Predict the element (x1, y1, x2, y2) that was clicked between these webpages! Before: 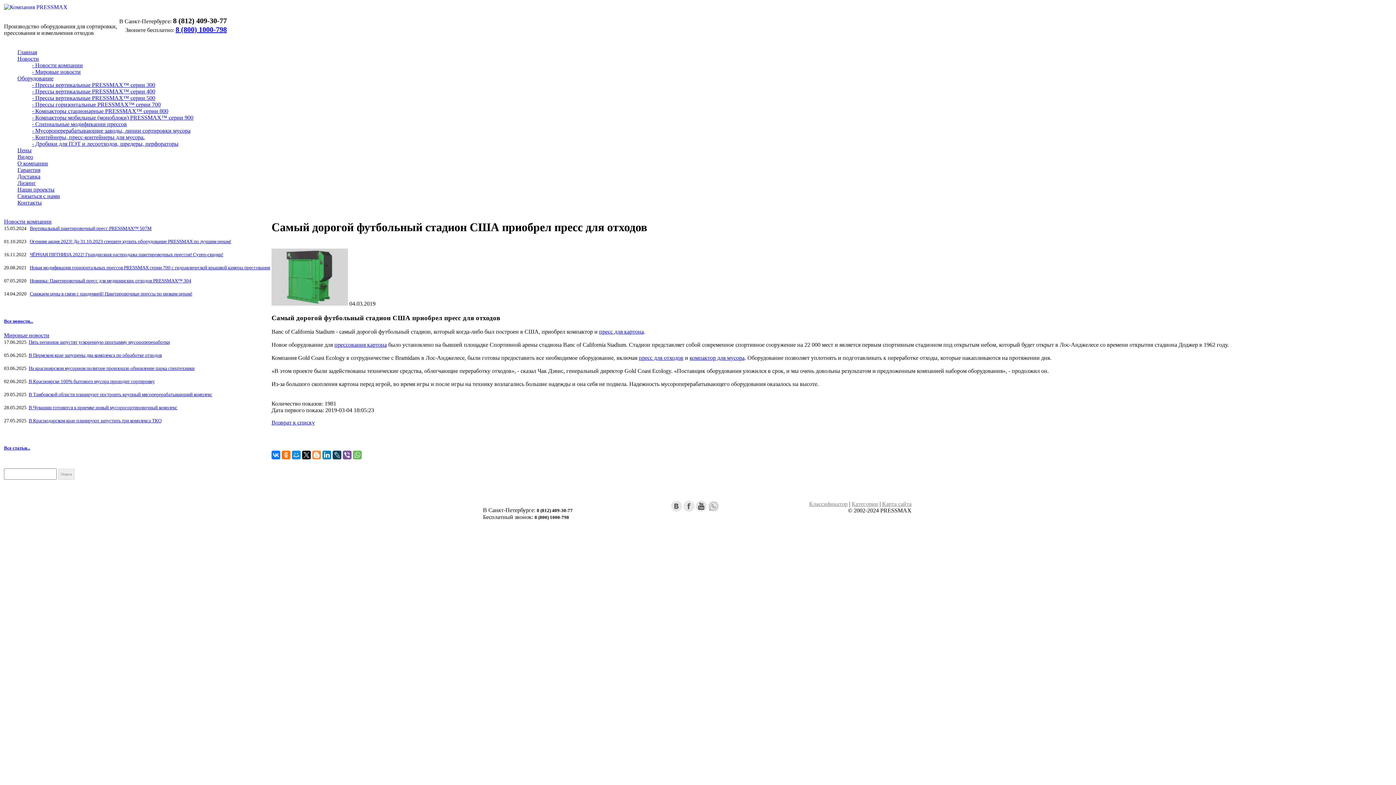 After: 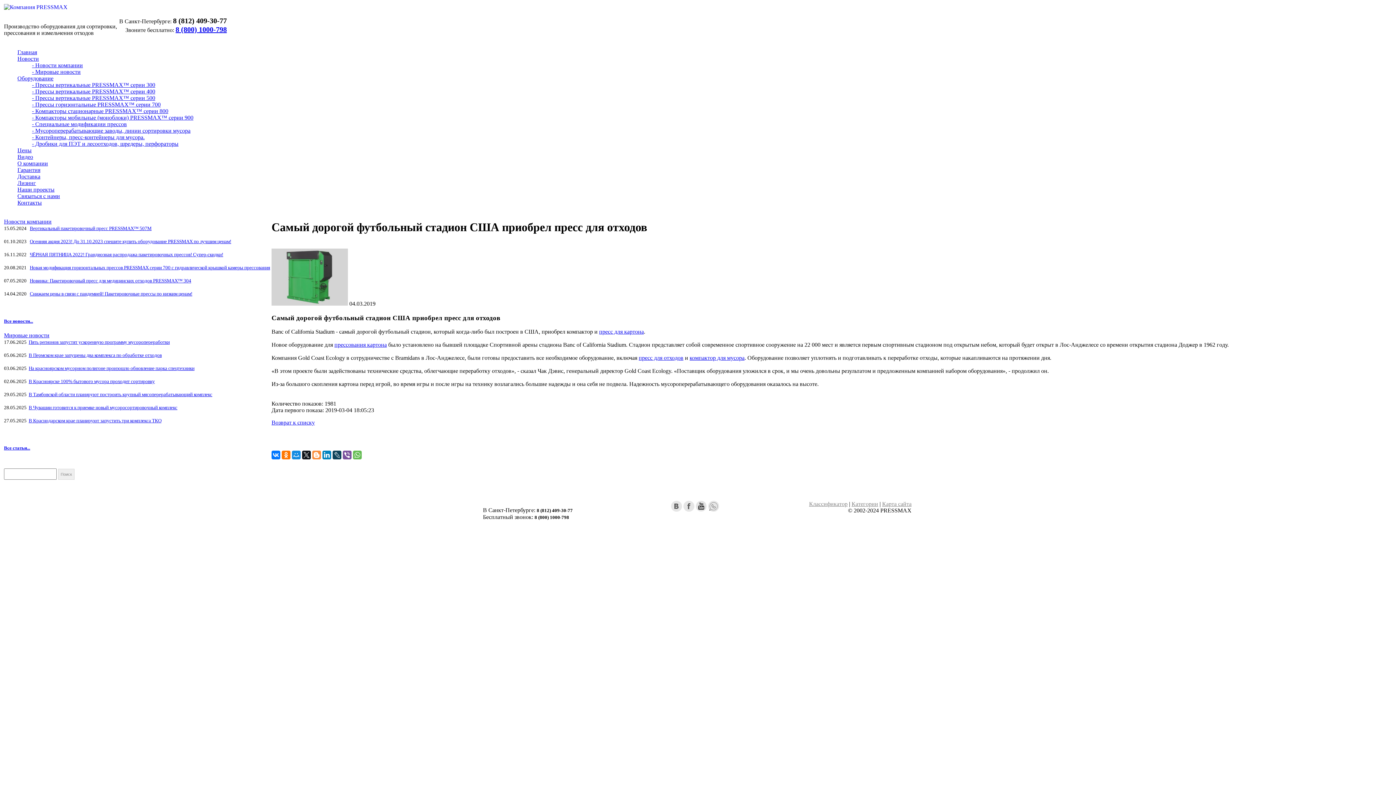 Action: bbox: (175, 25, 226, 33) label: 8 (800) 1000-798